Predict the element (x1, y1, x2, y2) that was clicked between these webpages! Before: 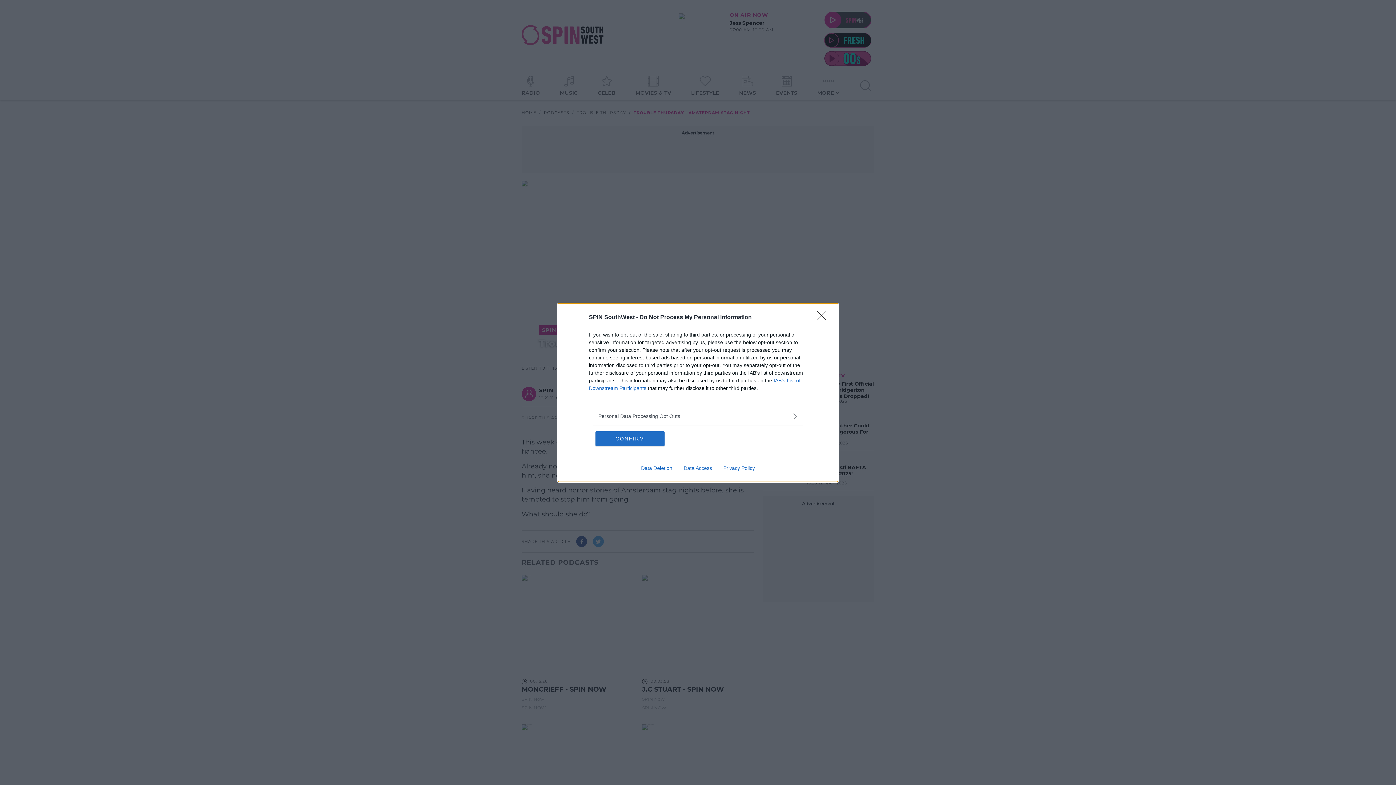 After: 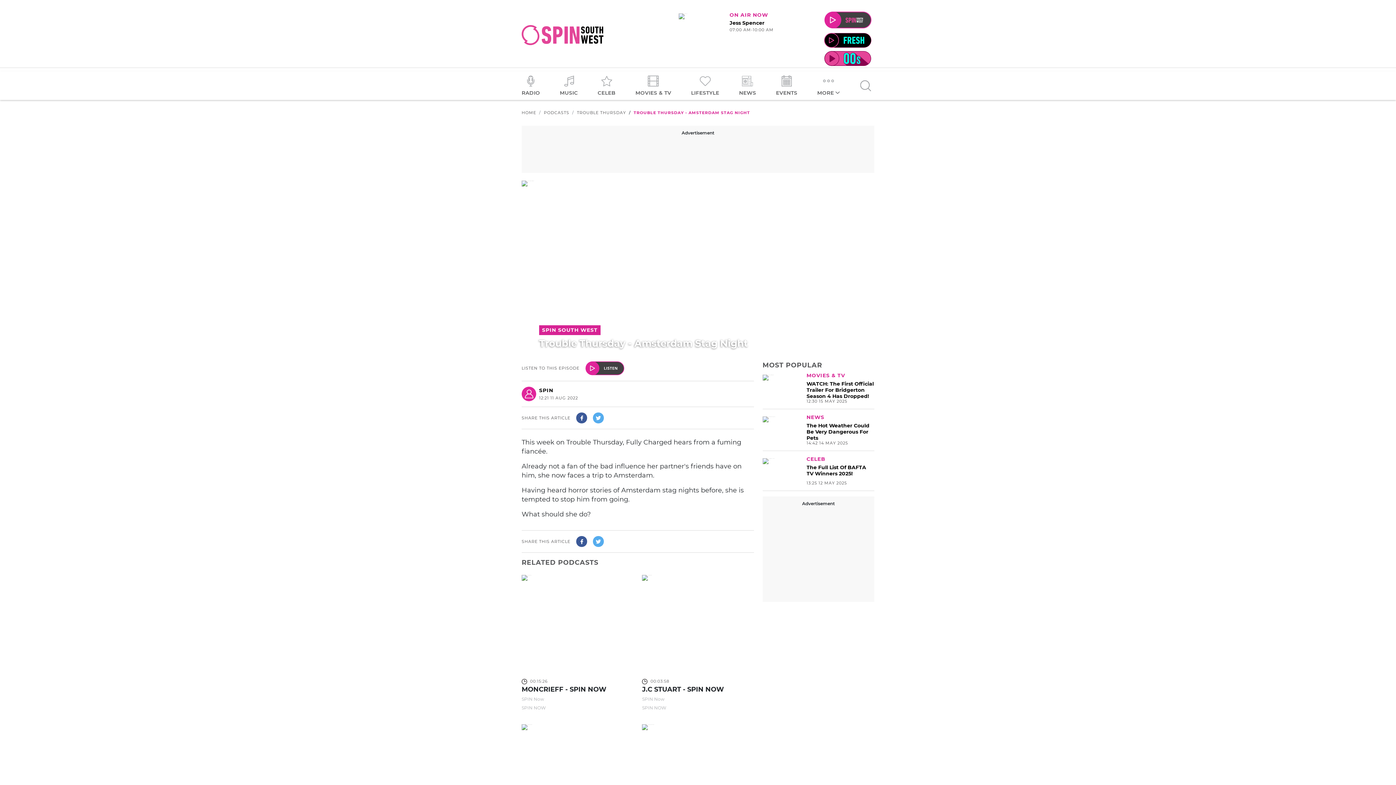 Action: bbox: (595, 431, 664, 446) label: CONFIRM